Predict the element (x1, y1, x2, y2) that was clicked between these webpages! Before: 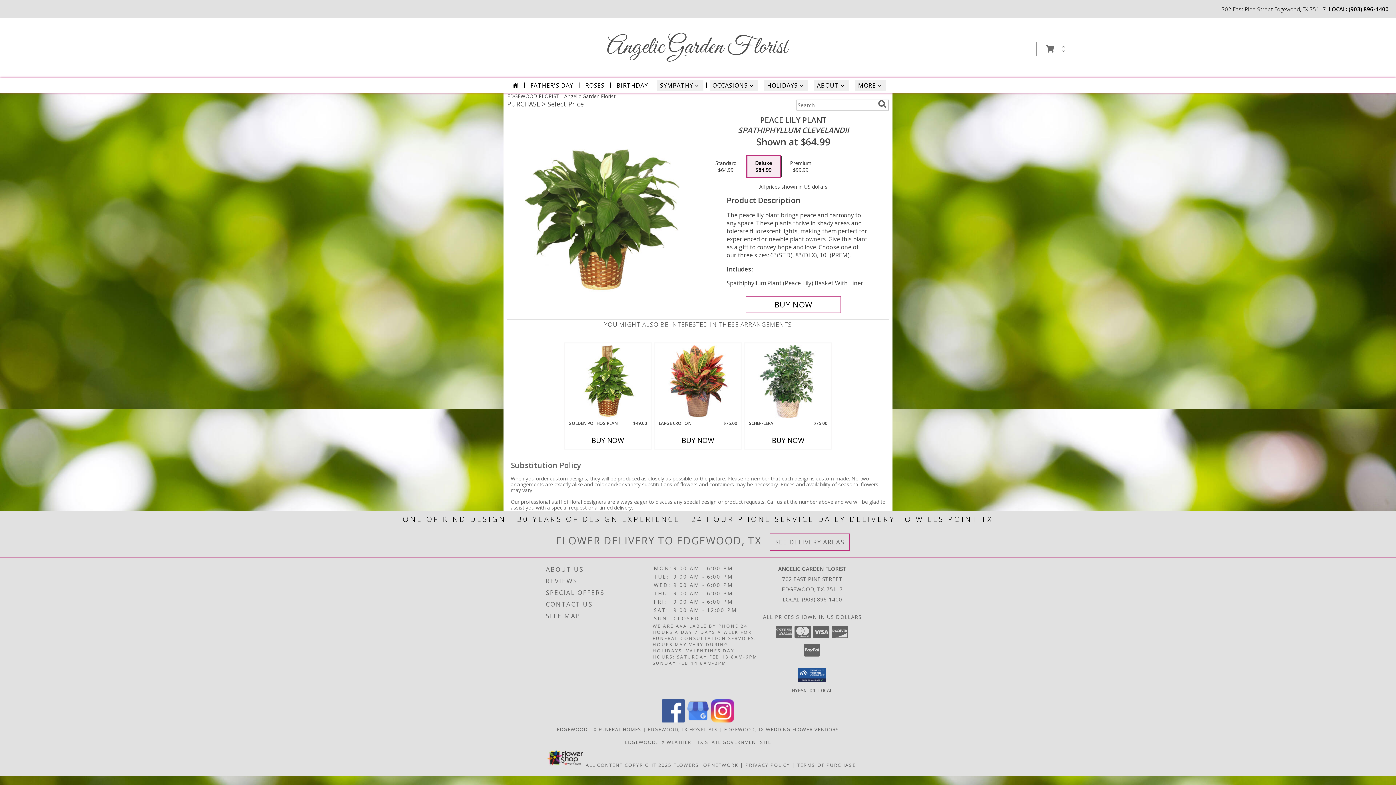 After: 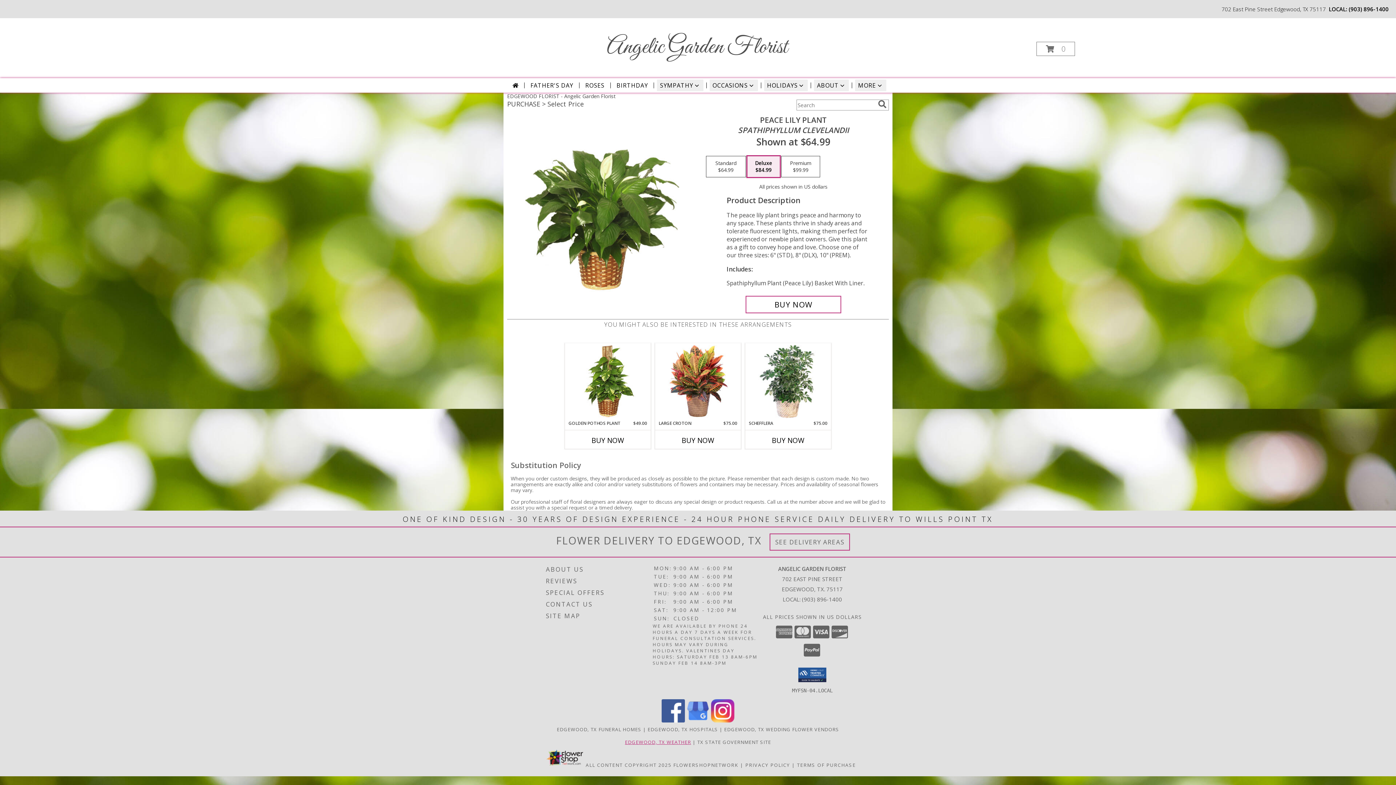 Action: bbox: (625, 739, 691, 745) label: EDGEWOOD, TX WEATHER